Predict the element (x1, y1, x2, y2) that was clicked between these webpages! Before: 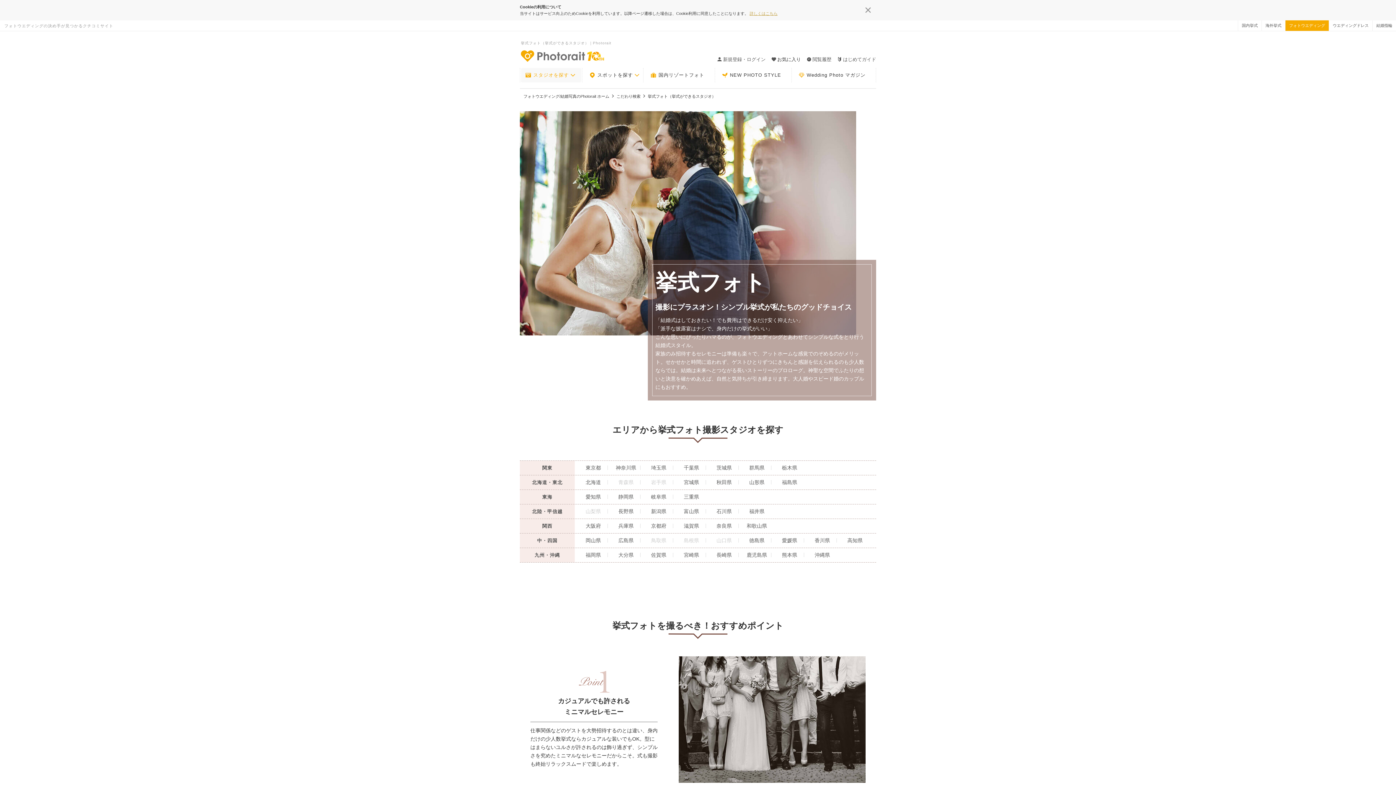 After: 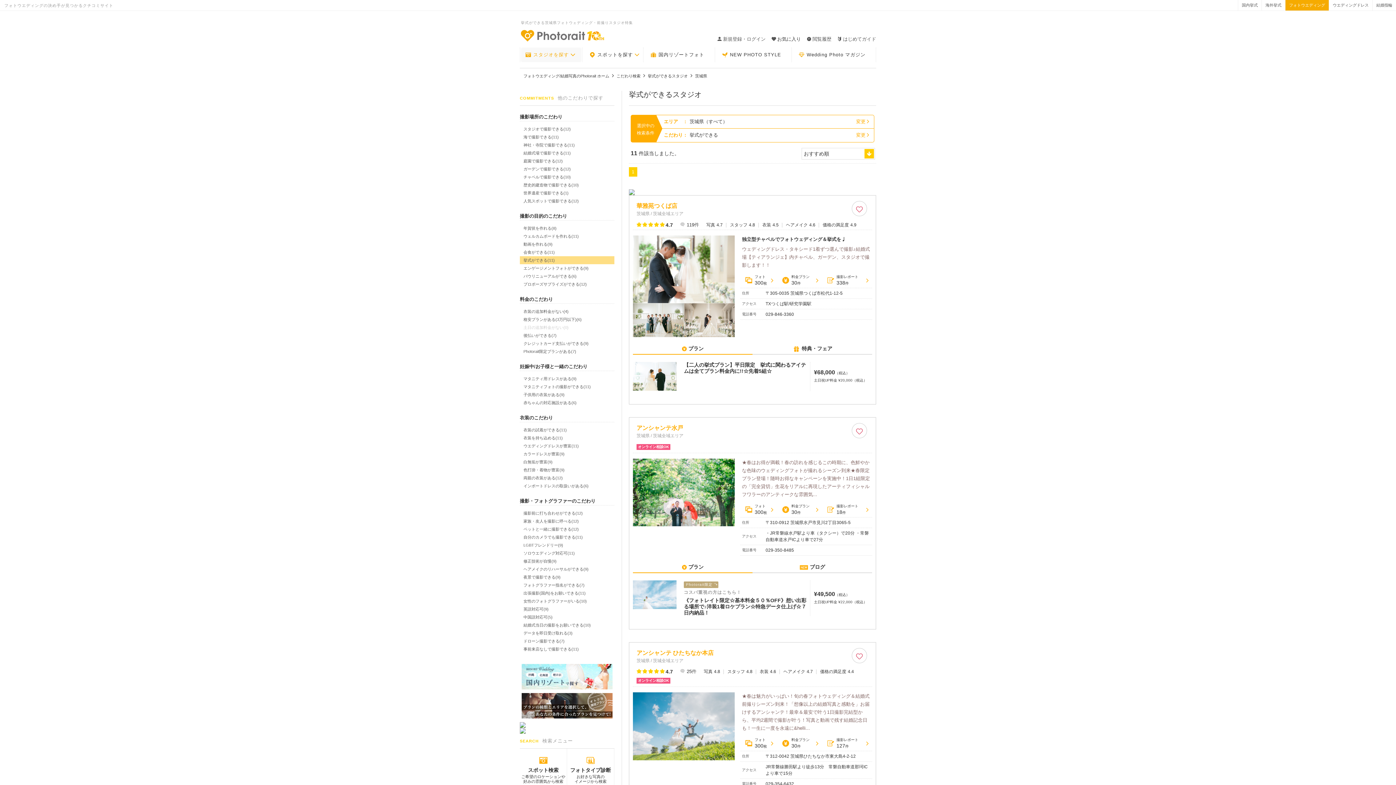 Action: bbox: (705, 464, 742, 472) label: 茨城県